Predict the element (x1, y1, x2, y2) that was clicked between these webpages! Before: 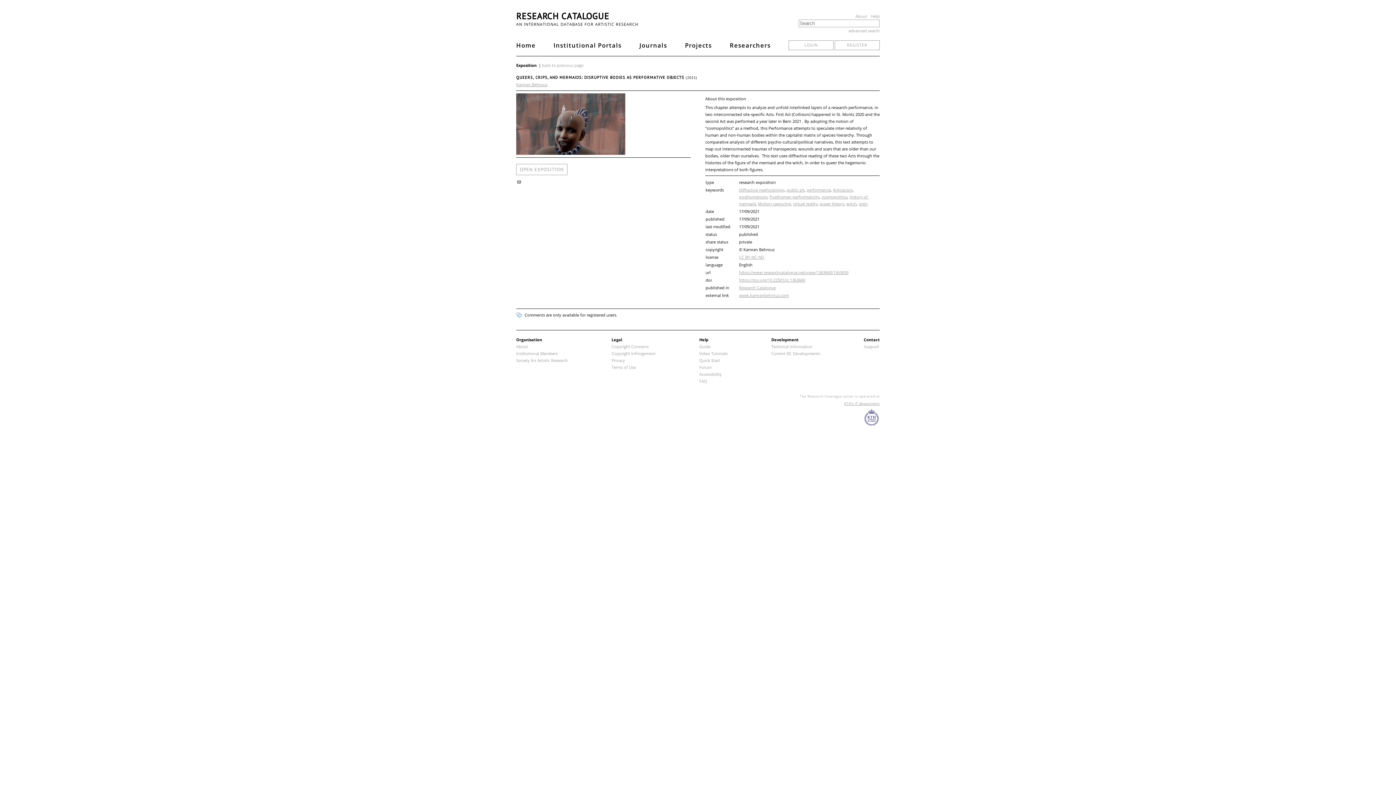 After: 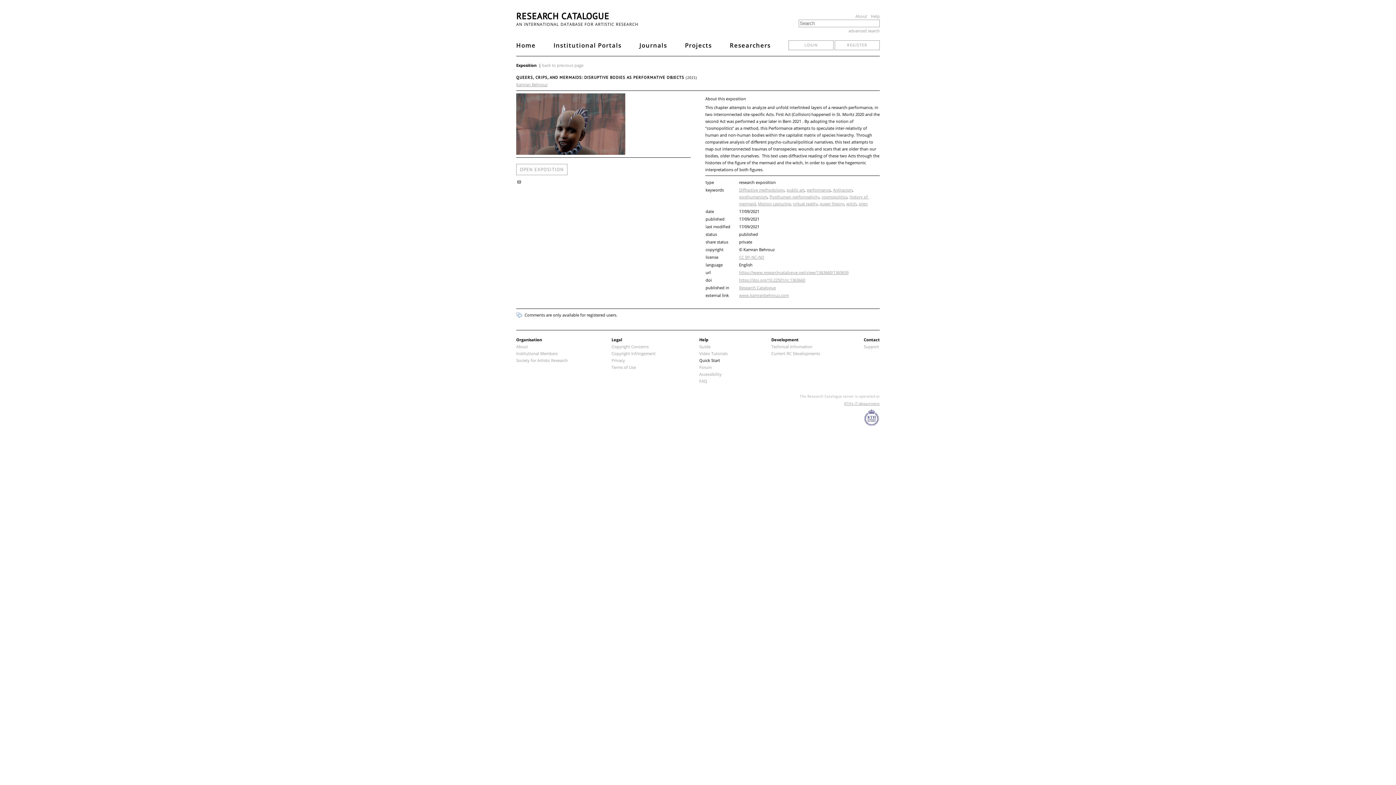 Action: bbox: (699, 357, 720, 363) label: Quick Start